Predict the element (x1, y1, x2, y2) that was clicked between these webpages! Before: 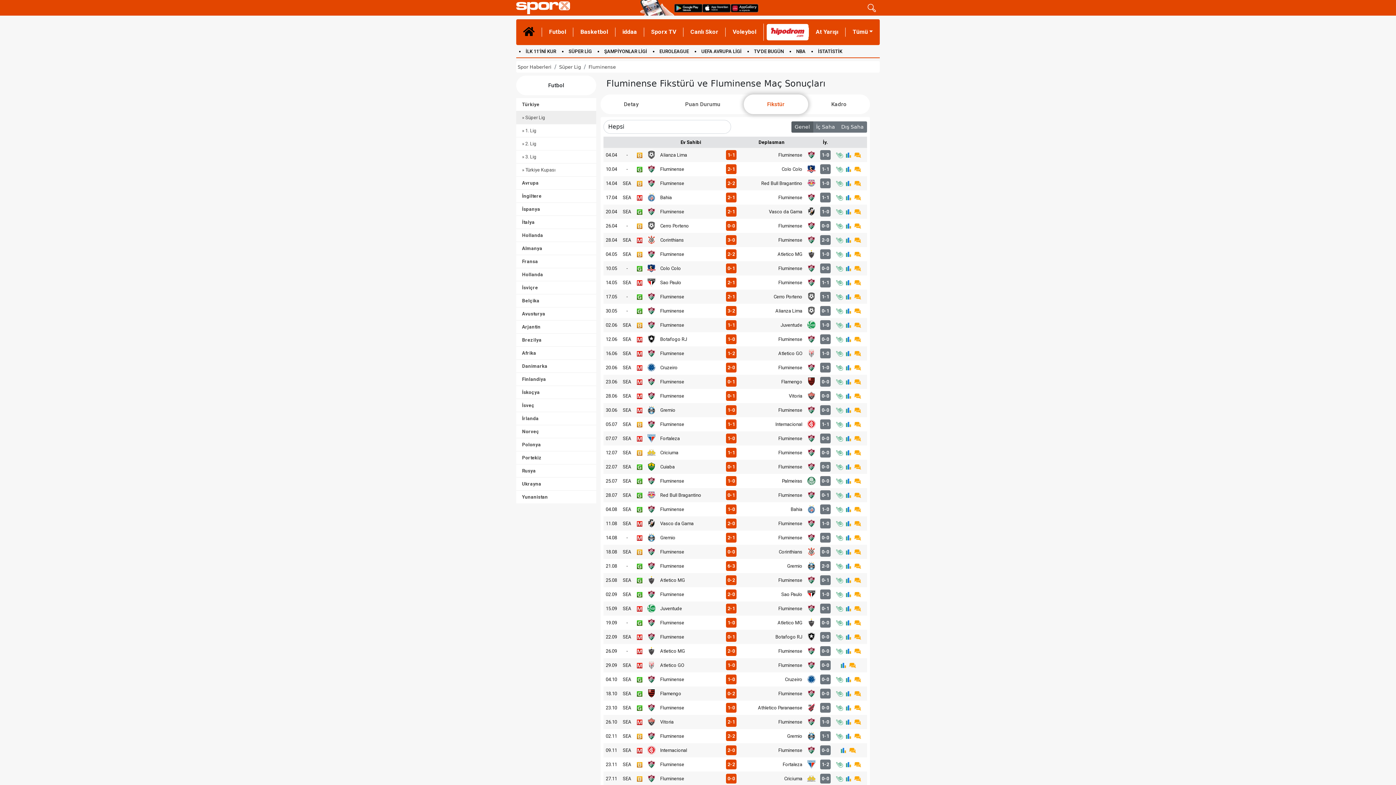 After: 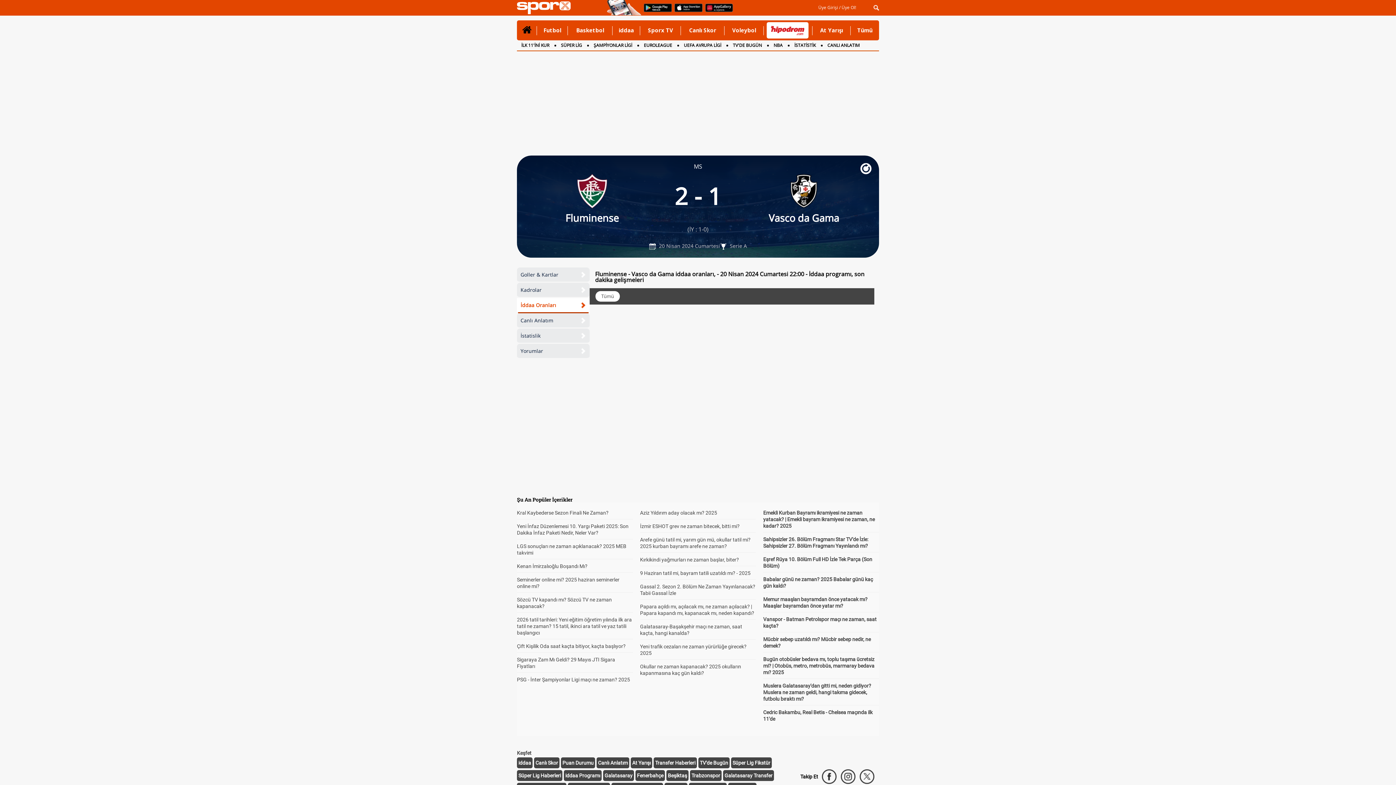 Action: bbox: (846, 208, 852, 214)